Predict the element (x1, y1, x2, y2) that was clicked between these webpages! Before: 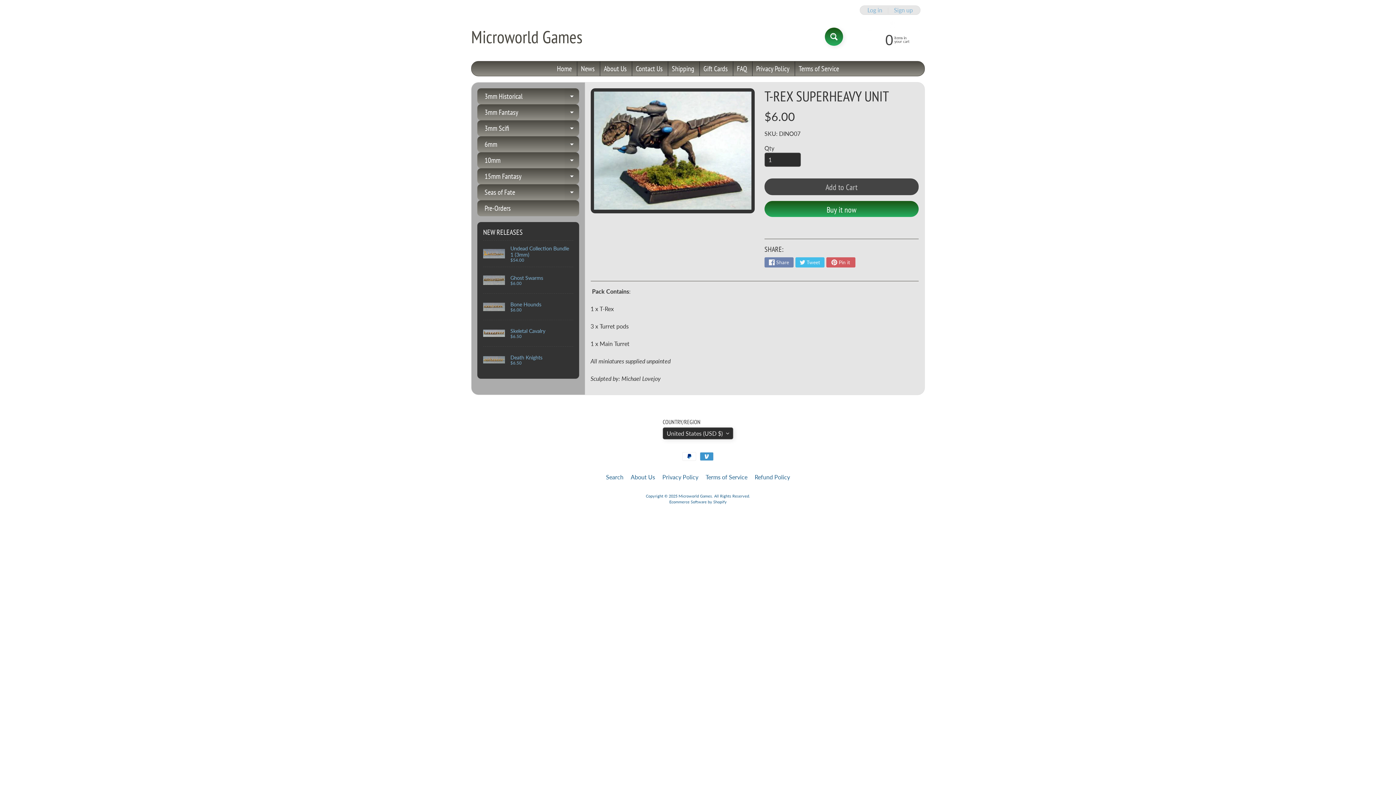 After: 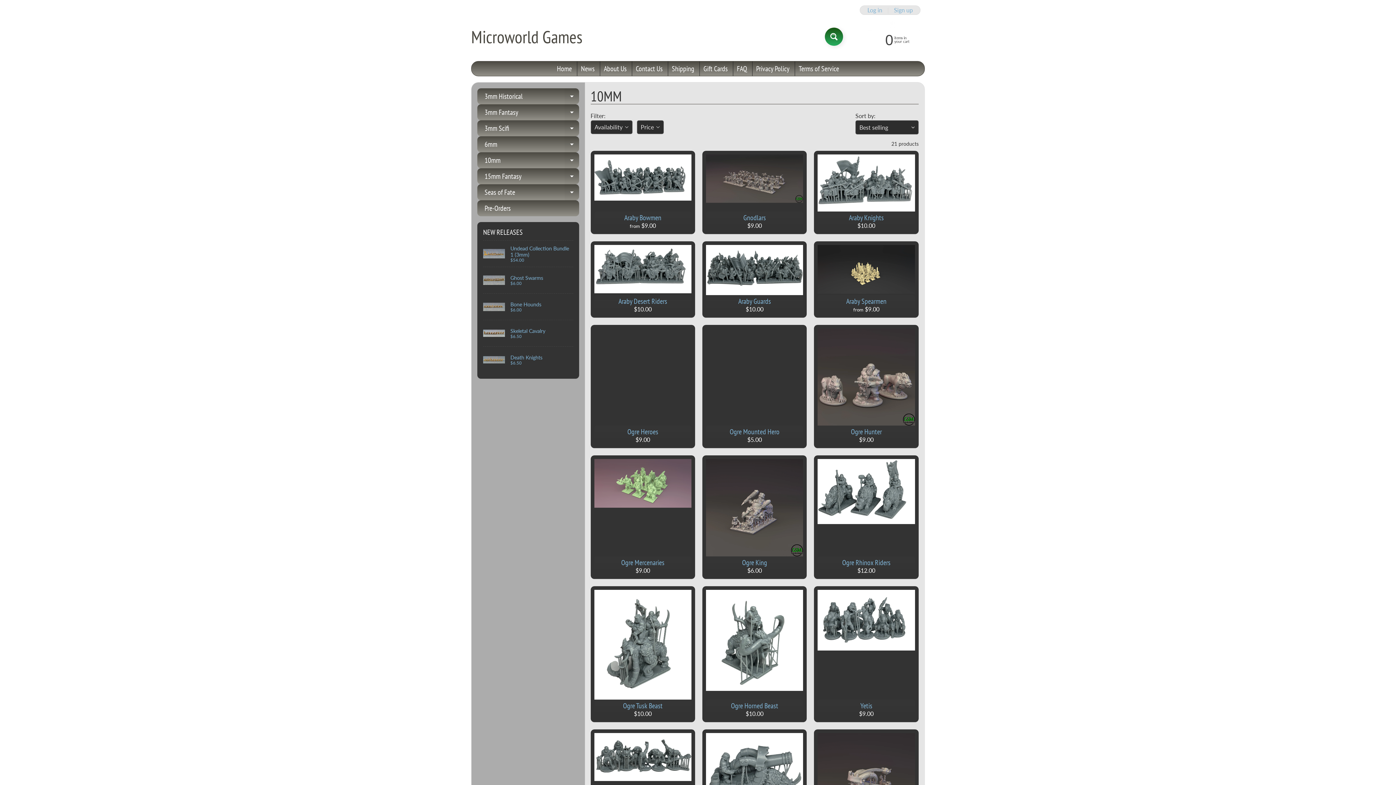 Action: label: 10mm
Expand child menu bbox: (477, 152, 579, 168)